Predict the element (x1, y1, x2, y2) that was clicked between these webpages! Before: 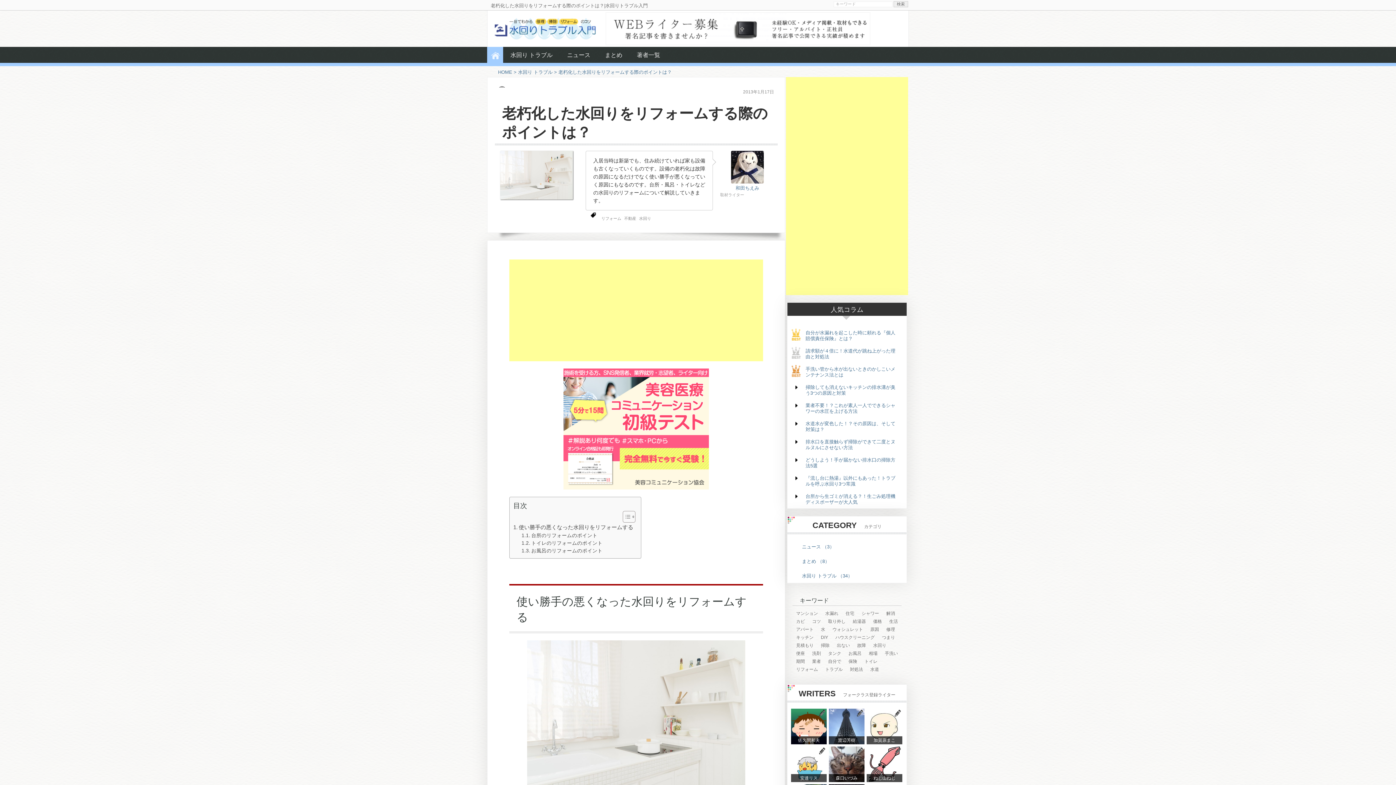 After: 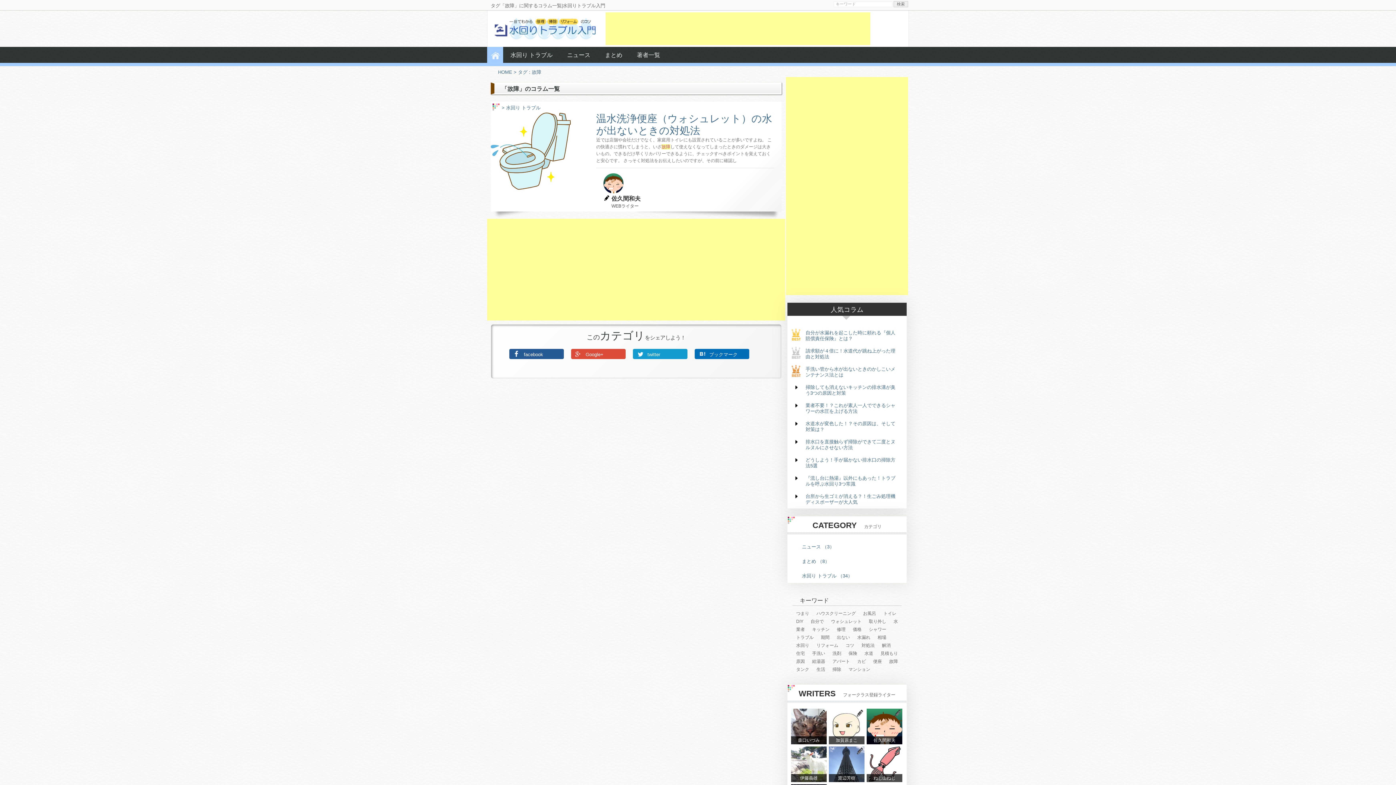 Action: bbox: (853, 641, 869, 649) label: 故障